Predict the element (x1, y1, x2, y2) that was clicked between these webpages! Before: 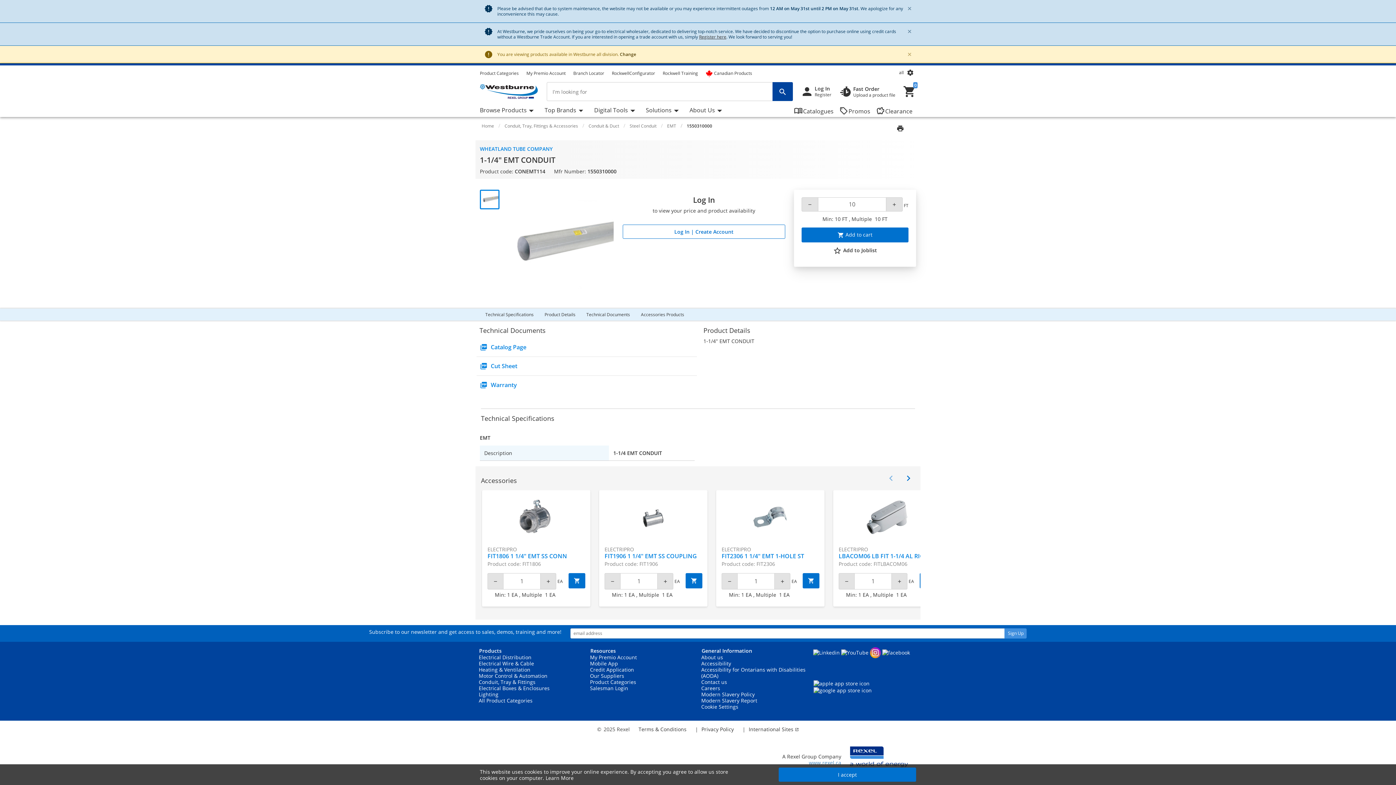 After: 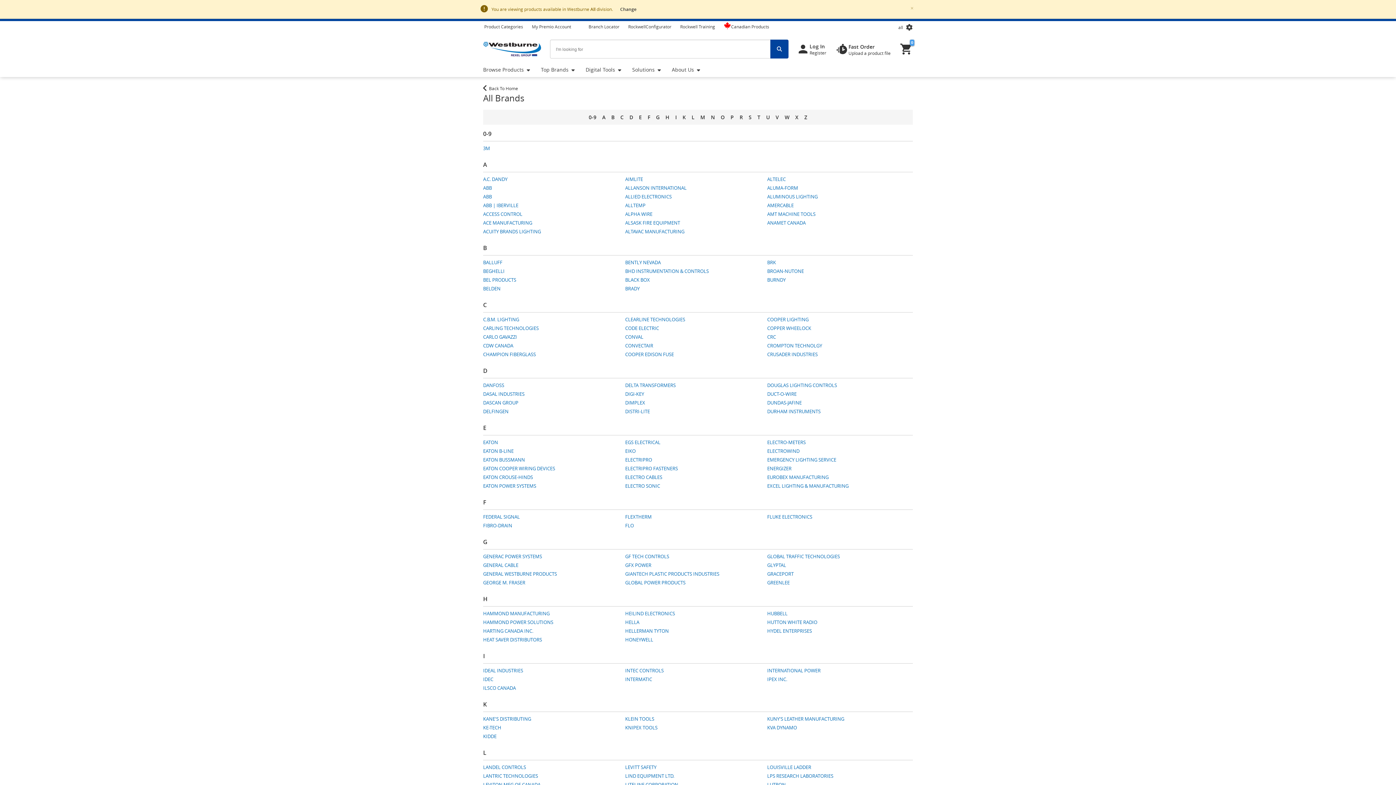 Action: bbox: (590, 672, 624, 679) label: Our Suppliers